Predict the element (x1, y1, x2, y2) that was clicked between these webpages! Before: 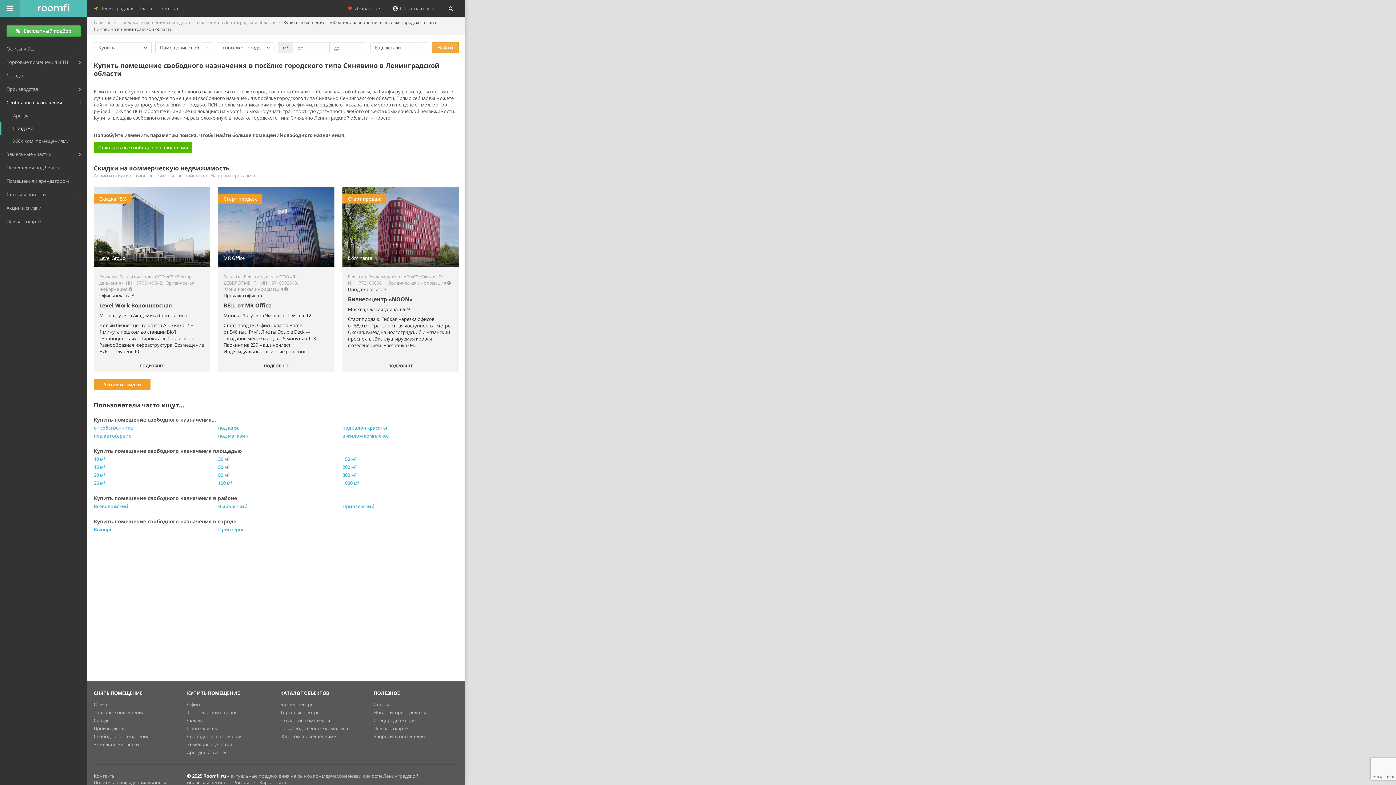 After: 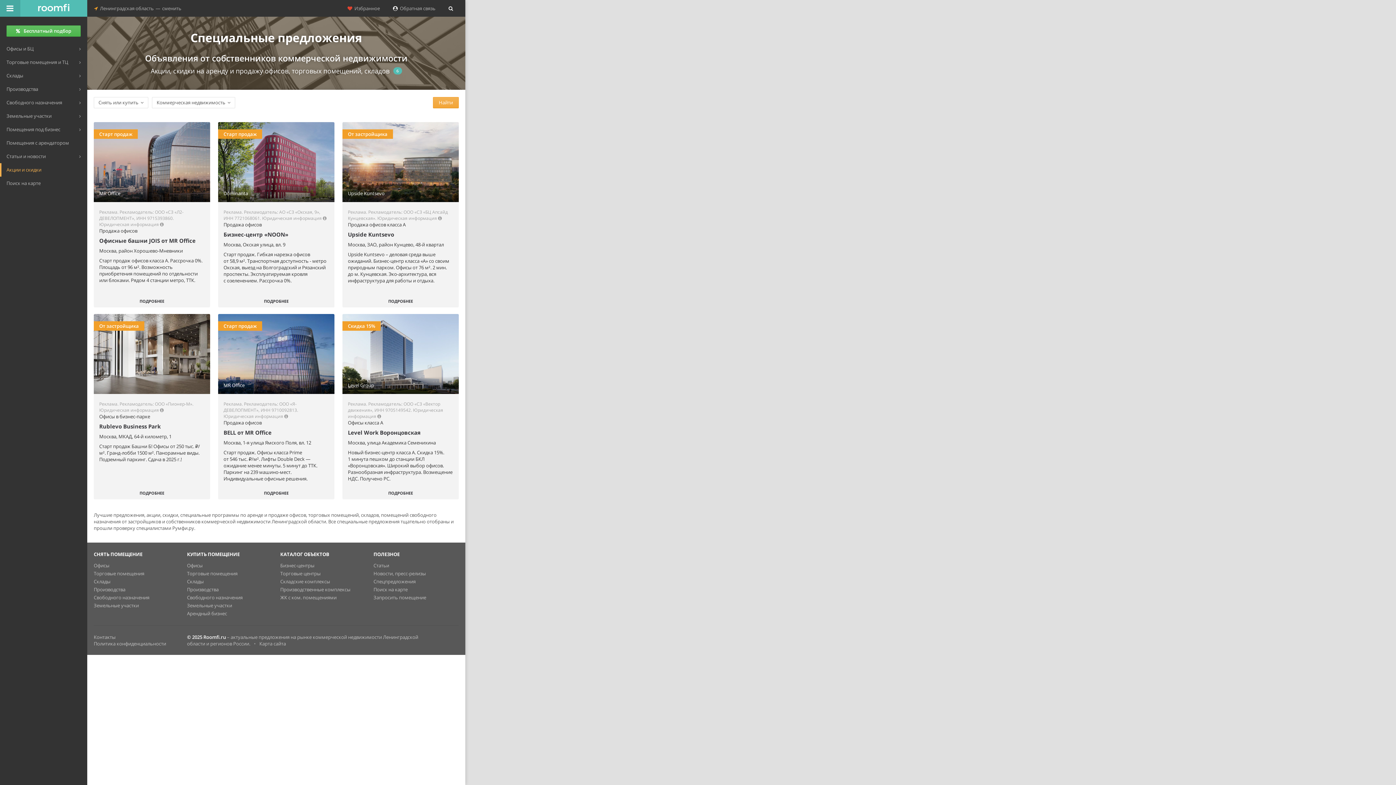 Action: label: Спецпредложения bbox: (373, 717, 415, 724)